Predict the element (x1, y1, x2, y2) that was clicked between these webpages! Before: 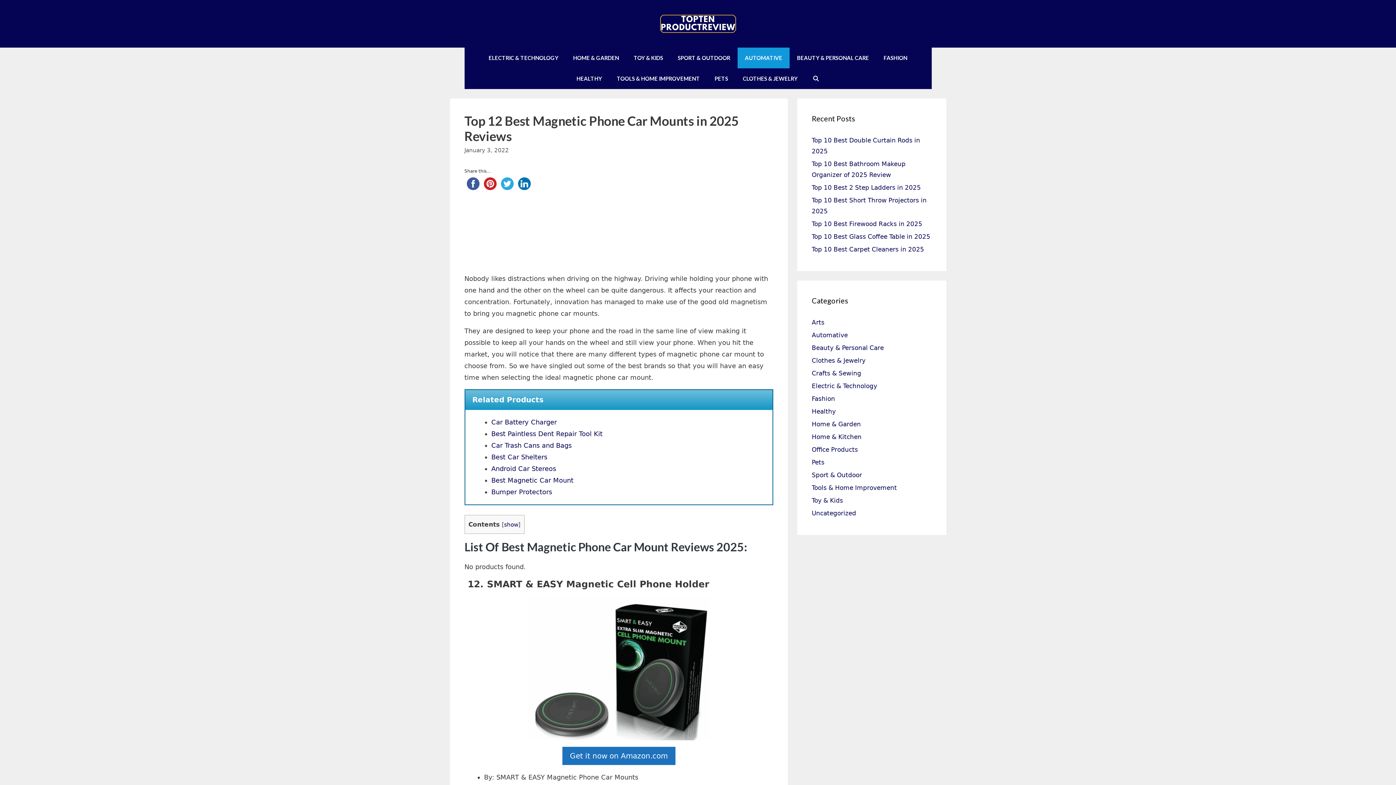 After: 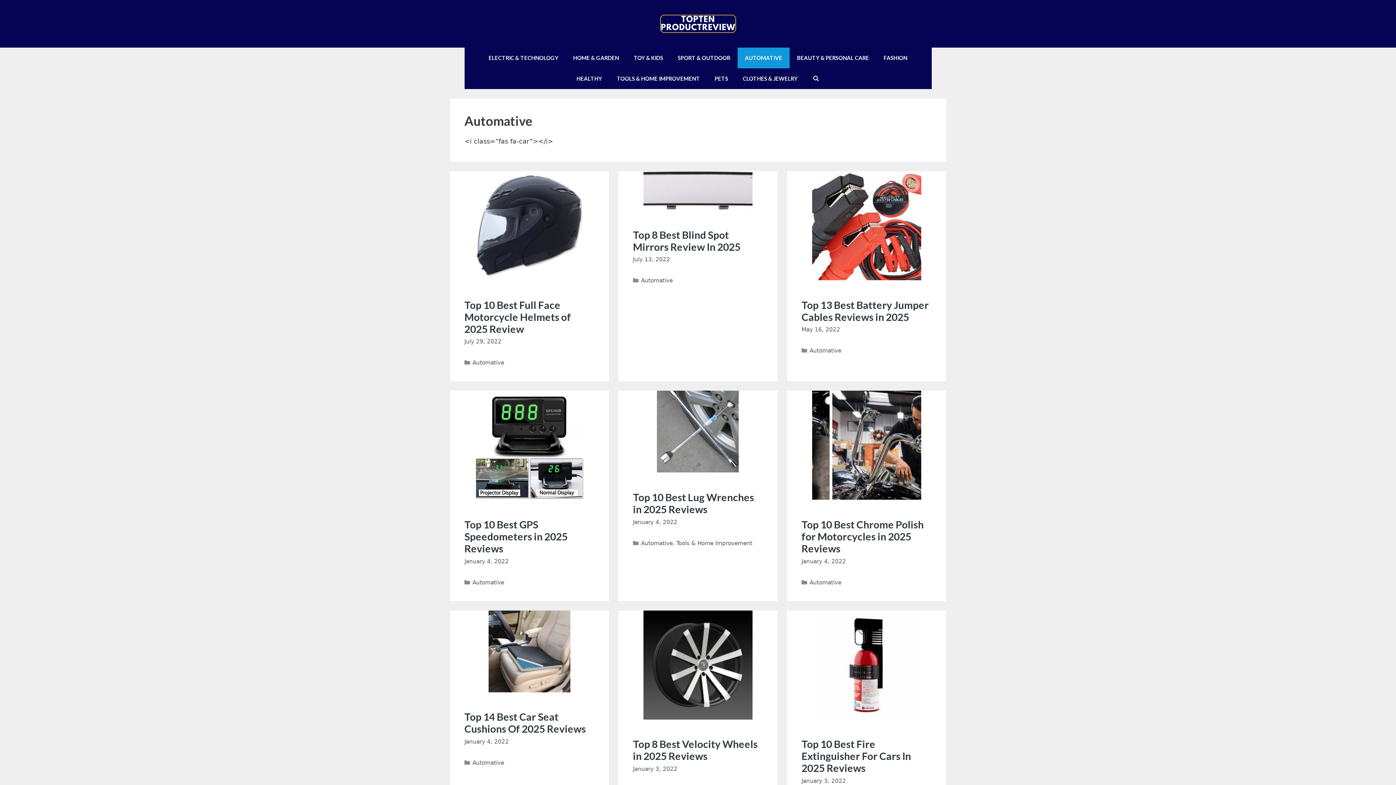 Action: bbox: (812, 331, 848, 339) label: Automative